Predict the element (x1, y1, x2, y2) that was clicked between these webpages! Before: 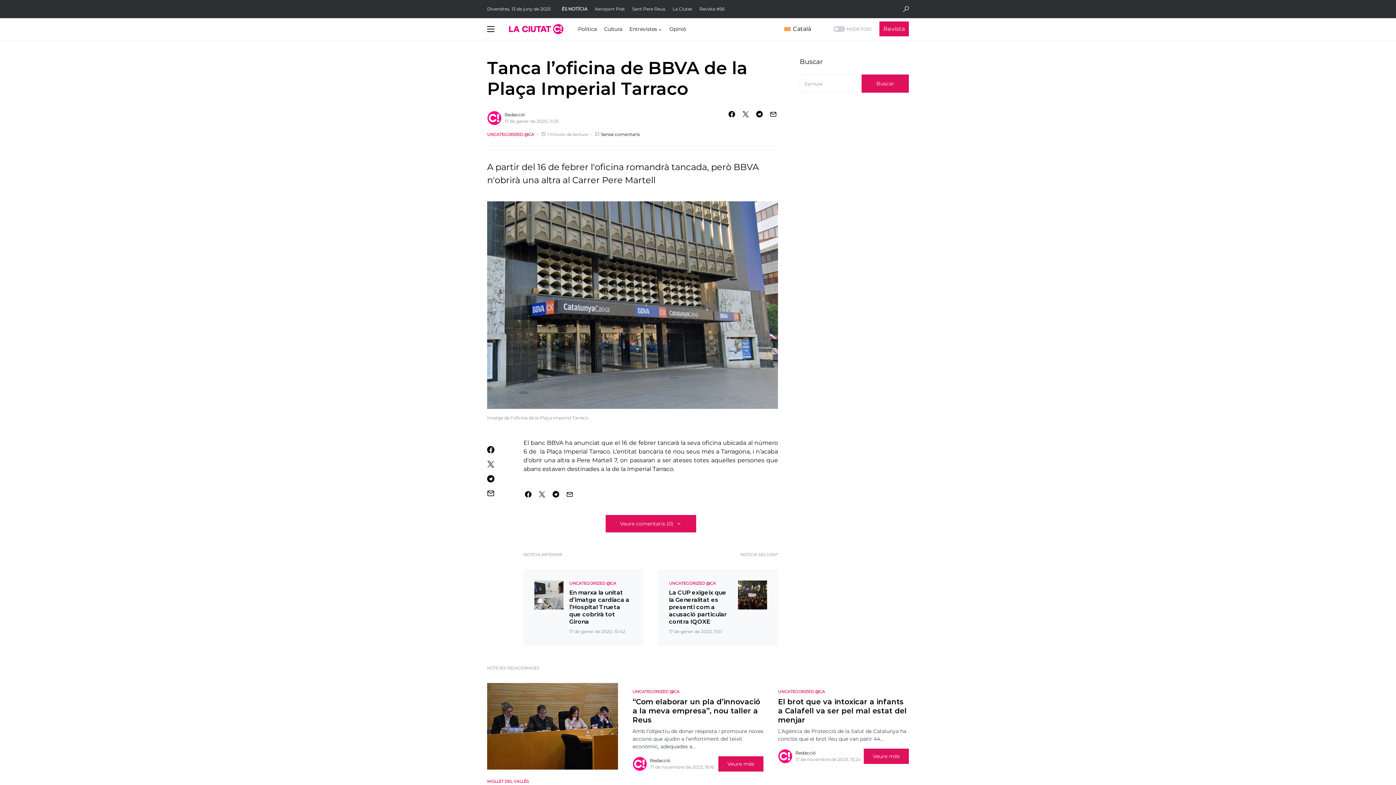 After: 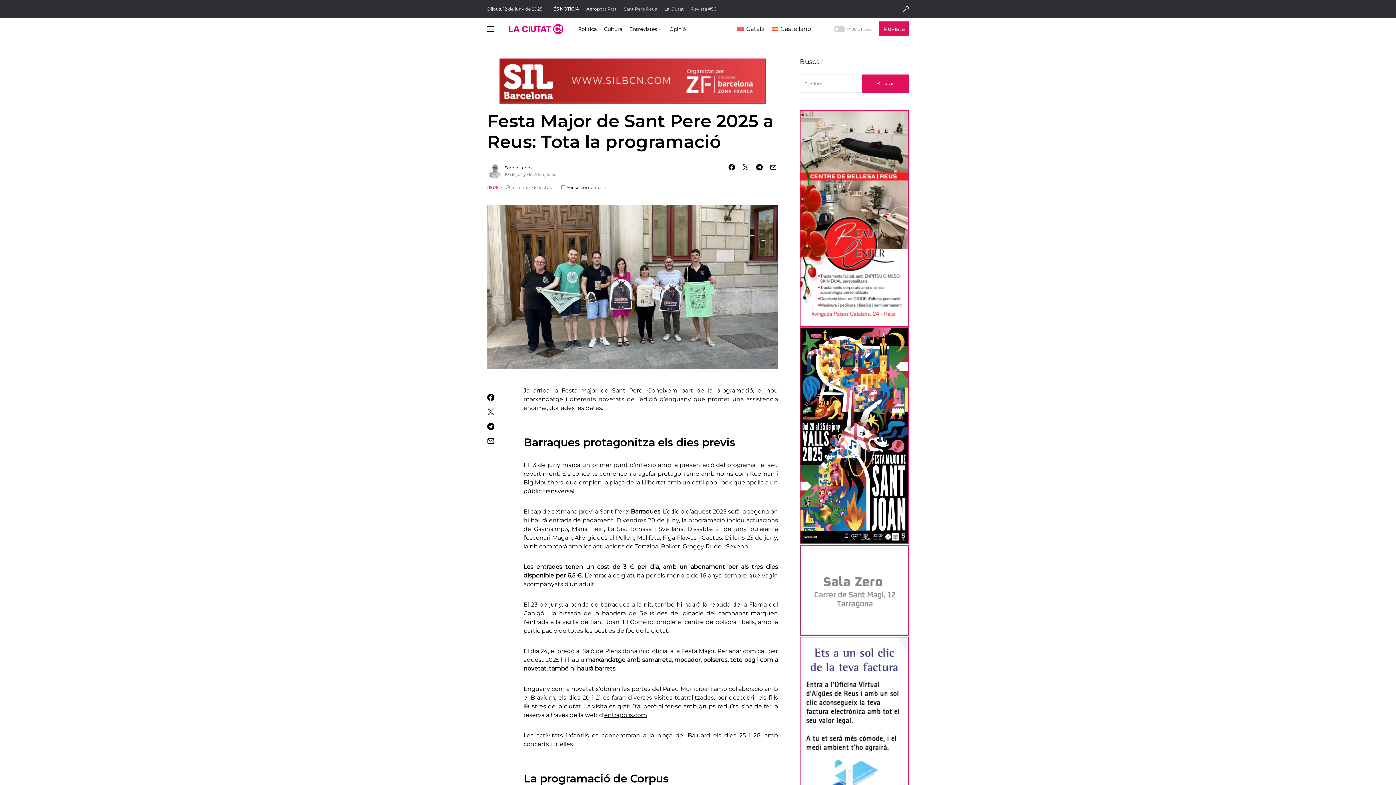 Action: bbox: (632, 6, 665, 11) label: Sant Pere Reus